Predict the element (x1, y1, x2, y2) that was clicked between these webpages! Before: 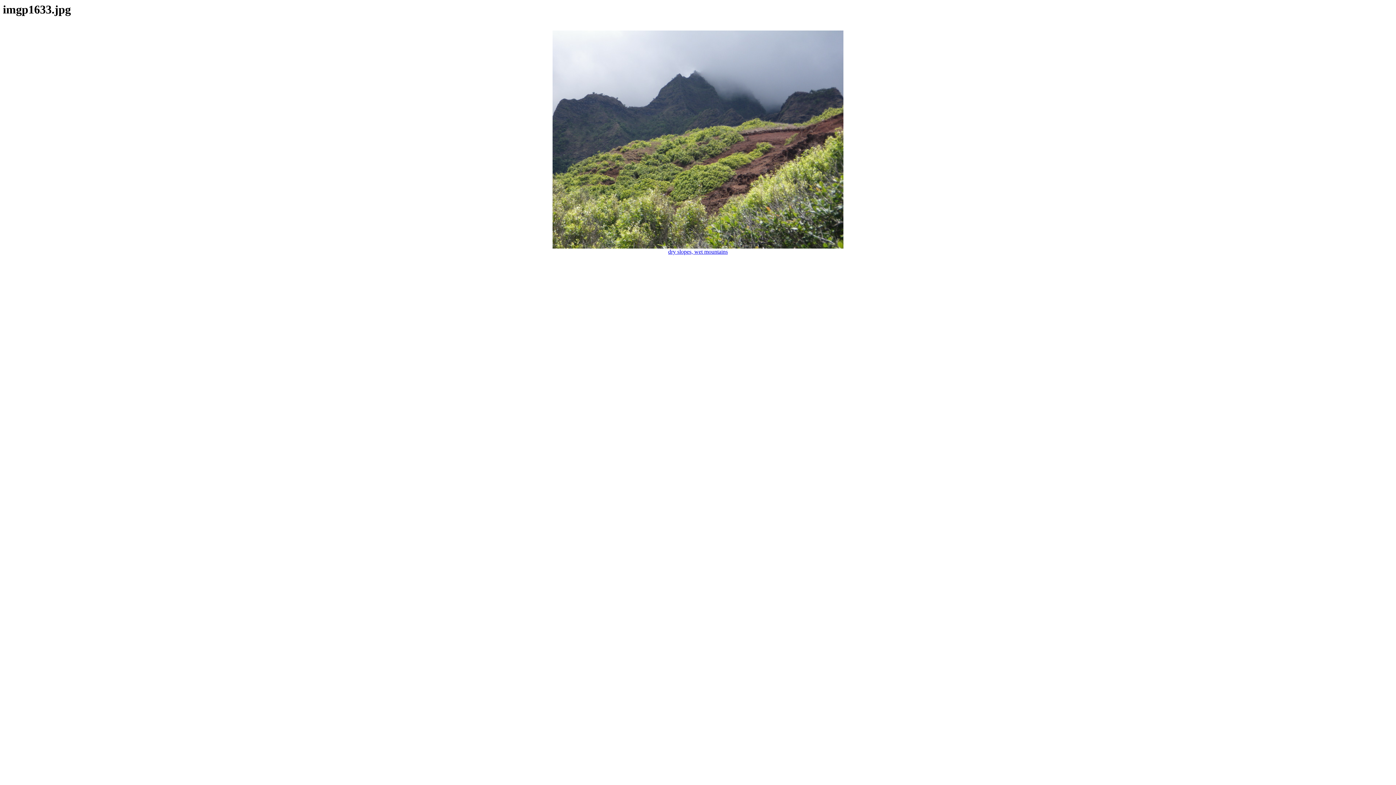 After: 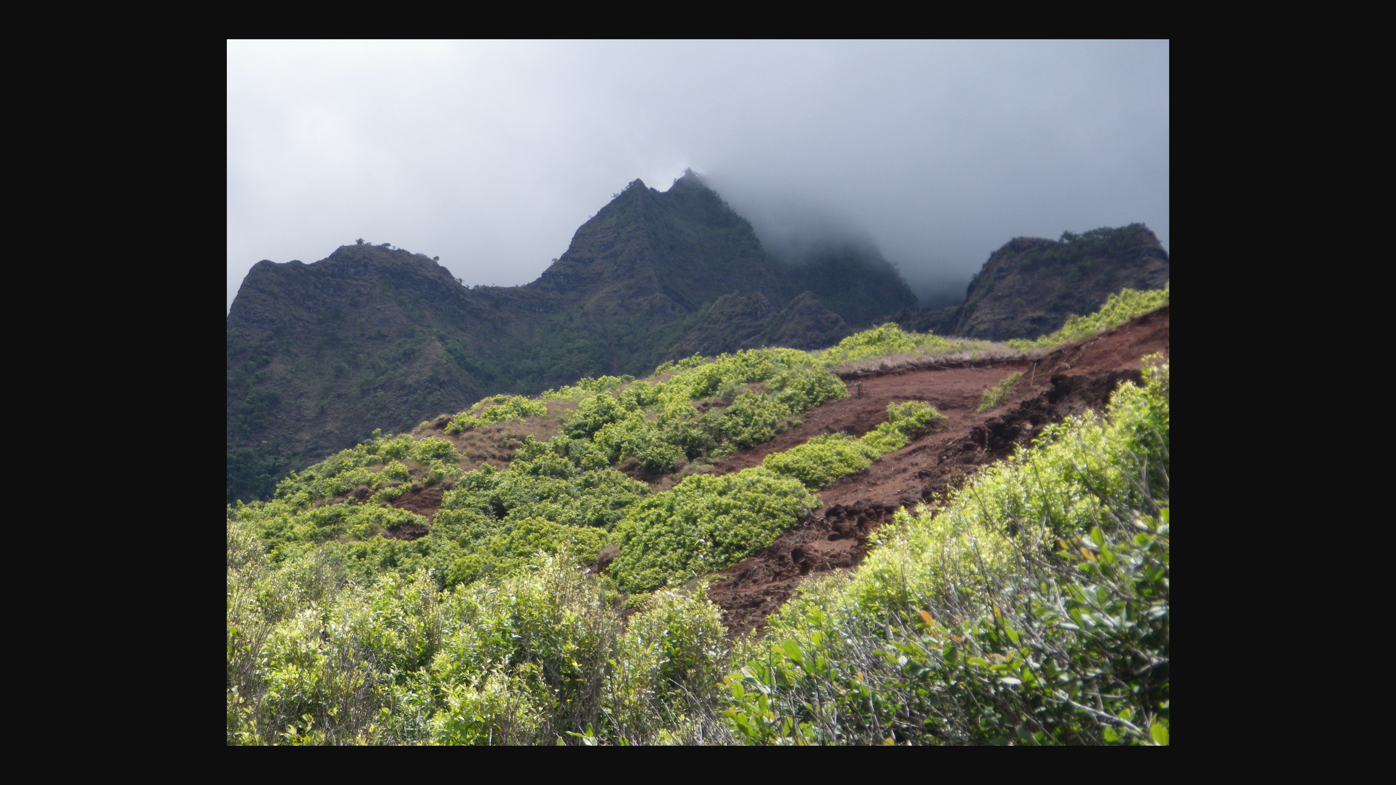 Action: bbox: (2, 30, 1393, 255) label: dry slopes, wet mountains